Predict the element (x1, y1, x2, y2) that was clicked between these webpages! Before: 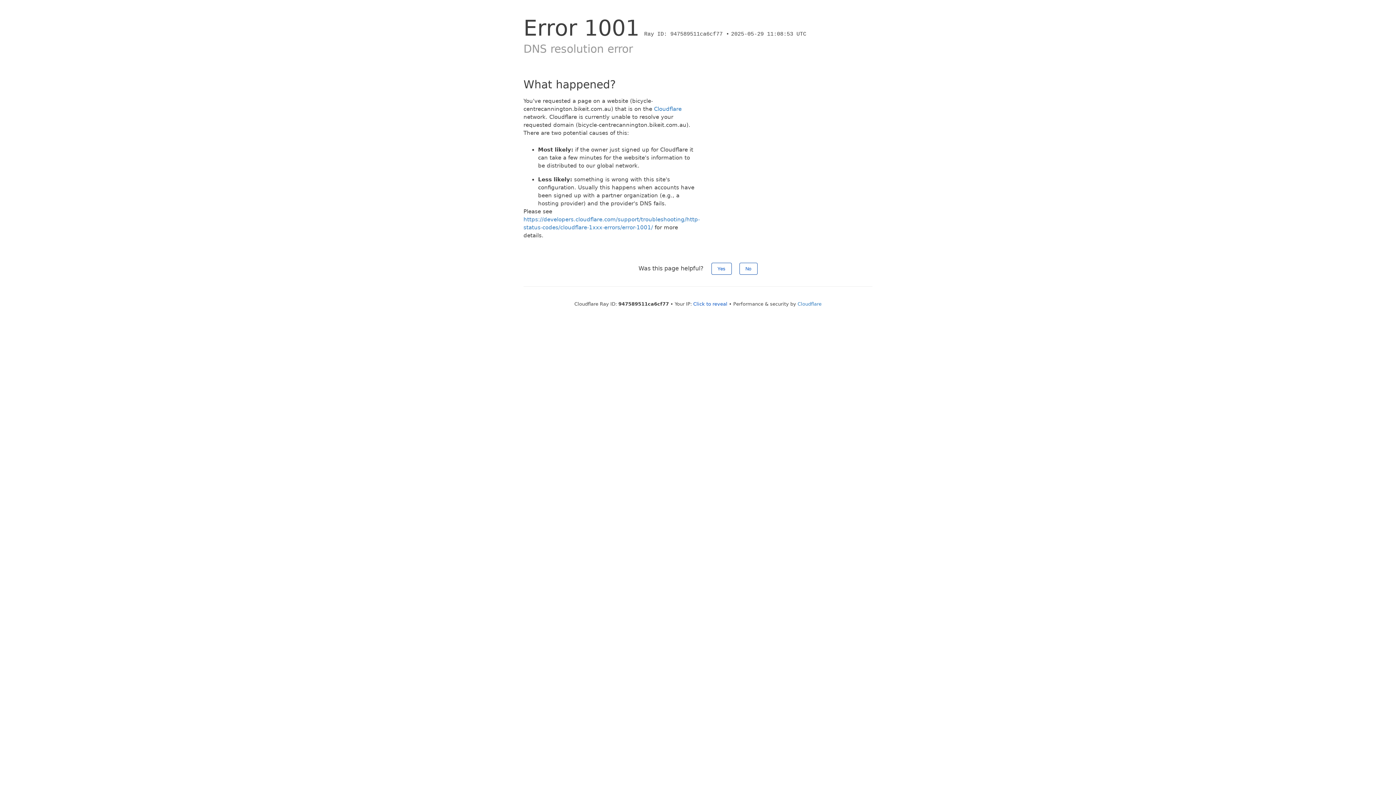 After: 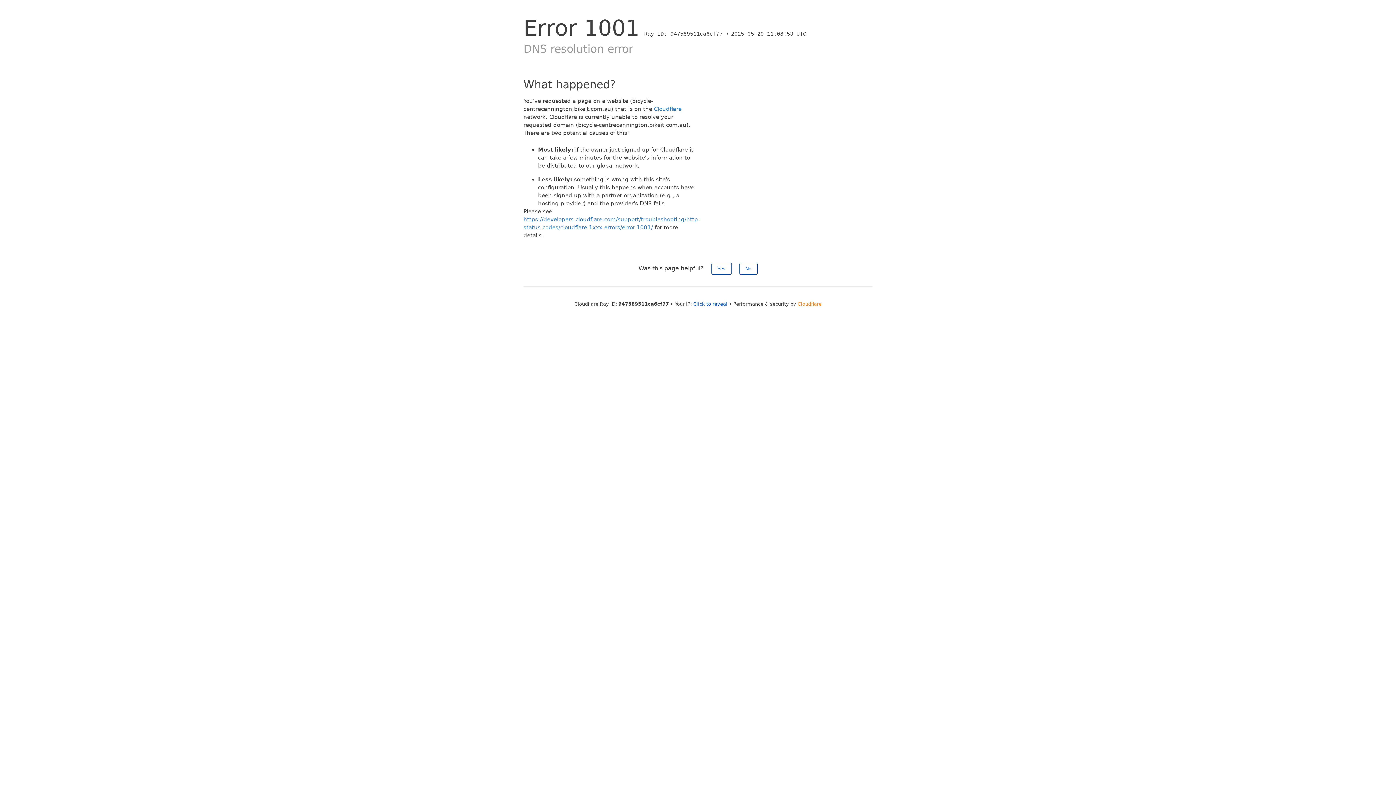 Action: label: Cloudflare bbox: (797, 301, 821, 306)